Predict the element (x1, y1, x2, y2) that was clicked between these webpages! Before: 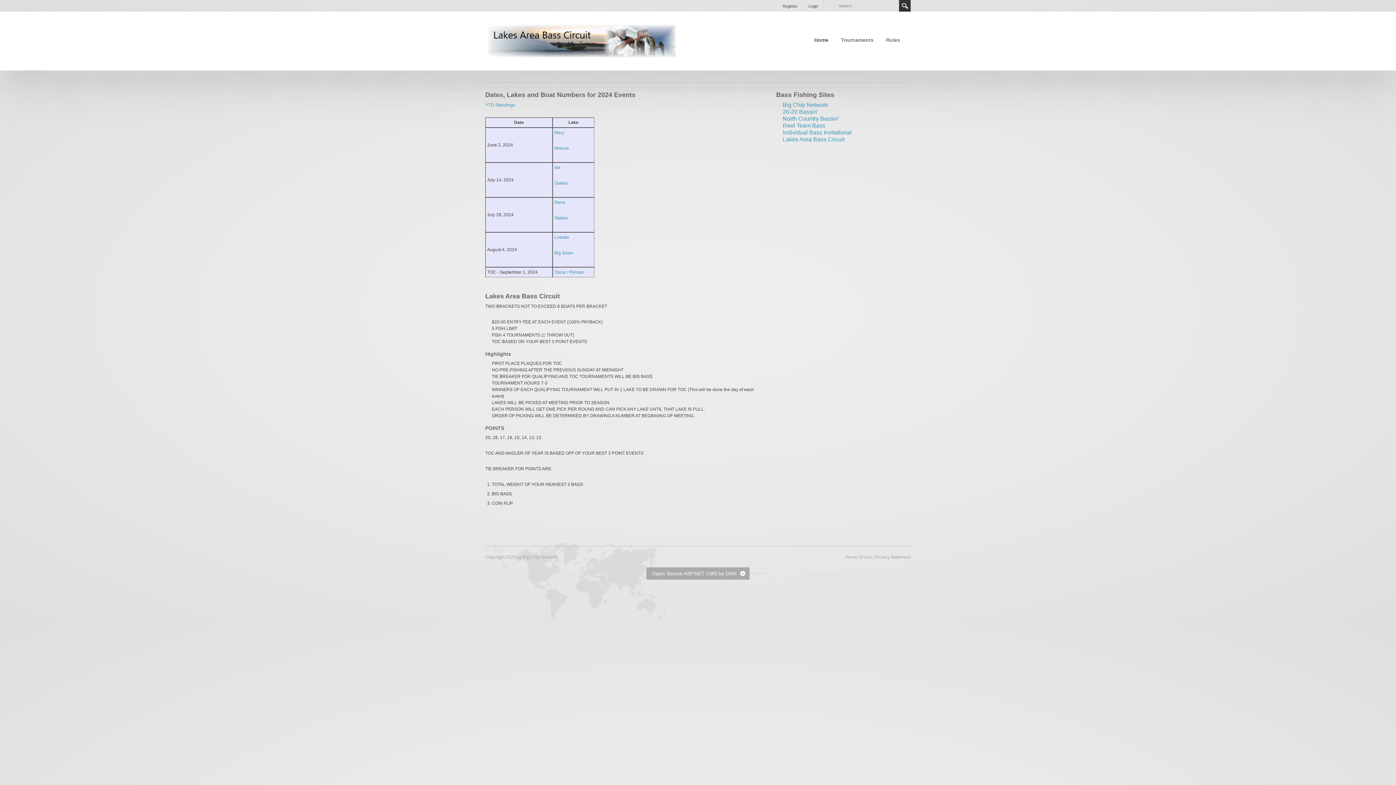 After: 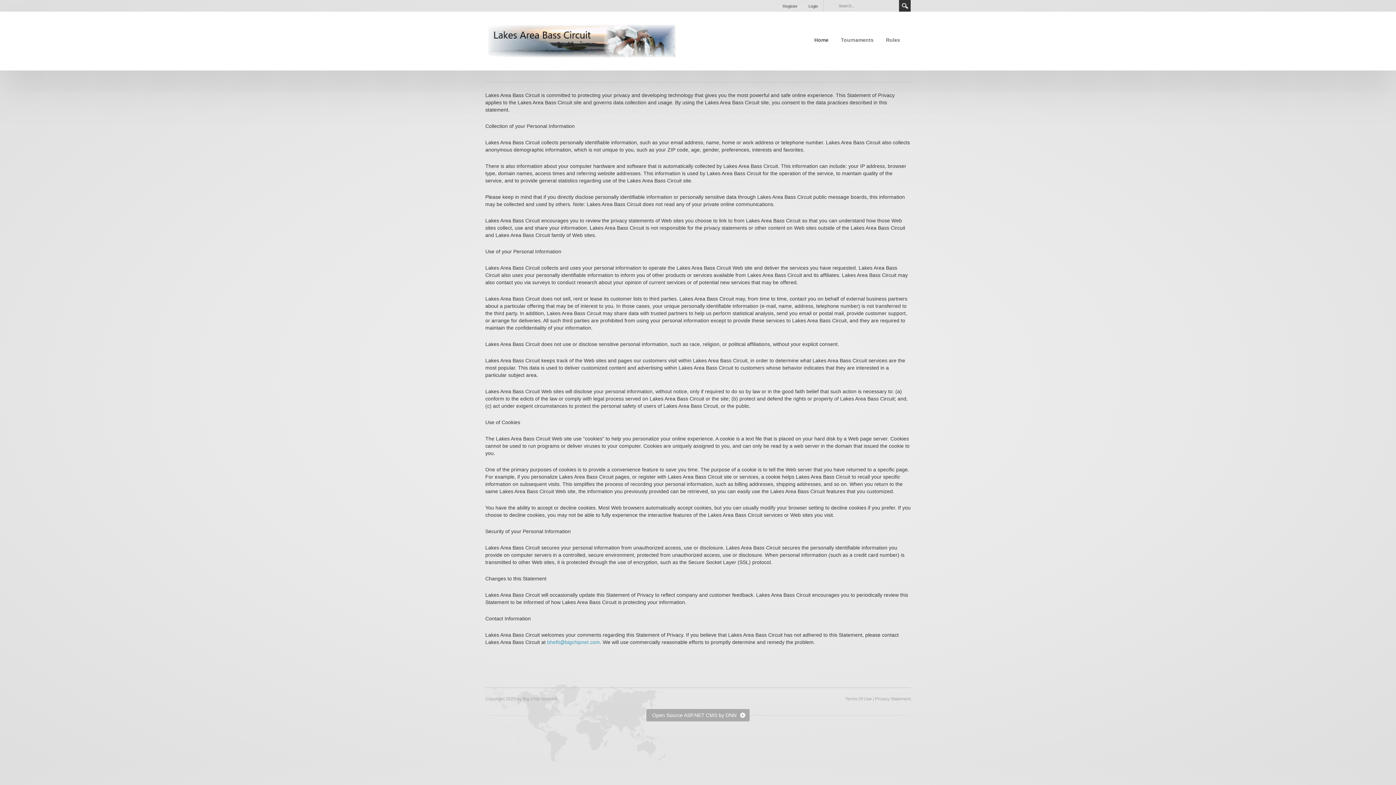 Action: label: Privacy Statement bbox: (875, 554, 910, 560)